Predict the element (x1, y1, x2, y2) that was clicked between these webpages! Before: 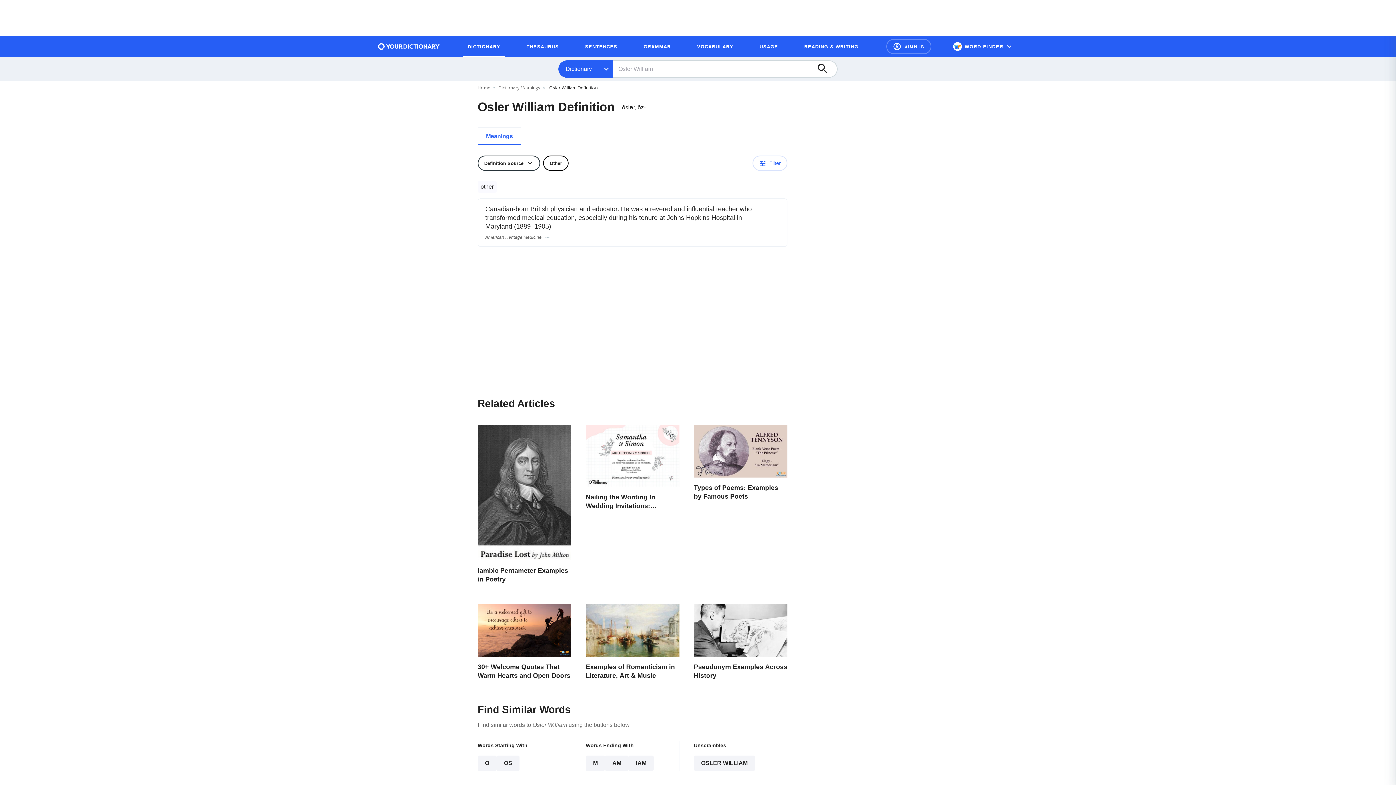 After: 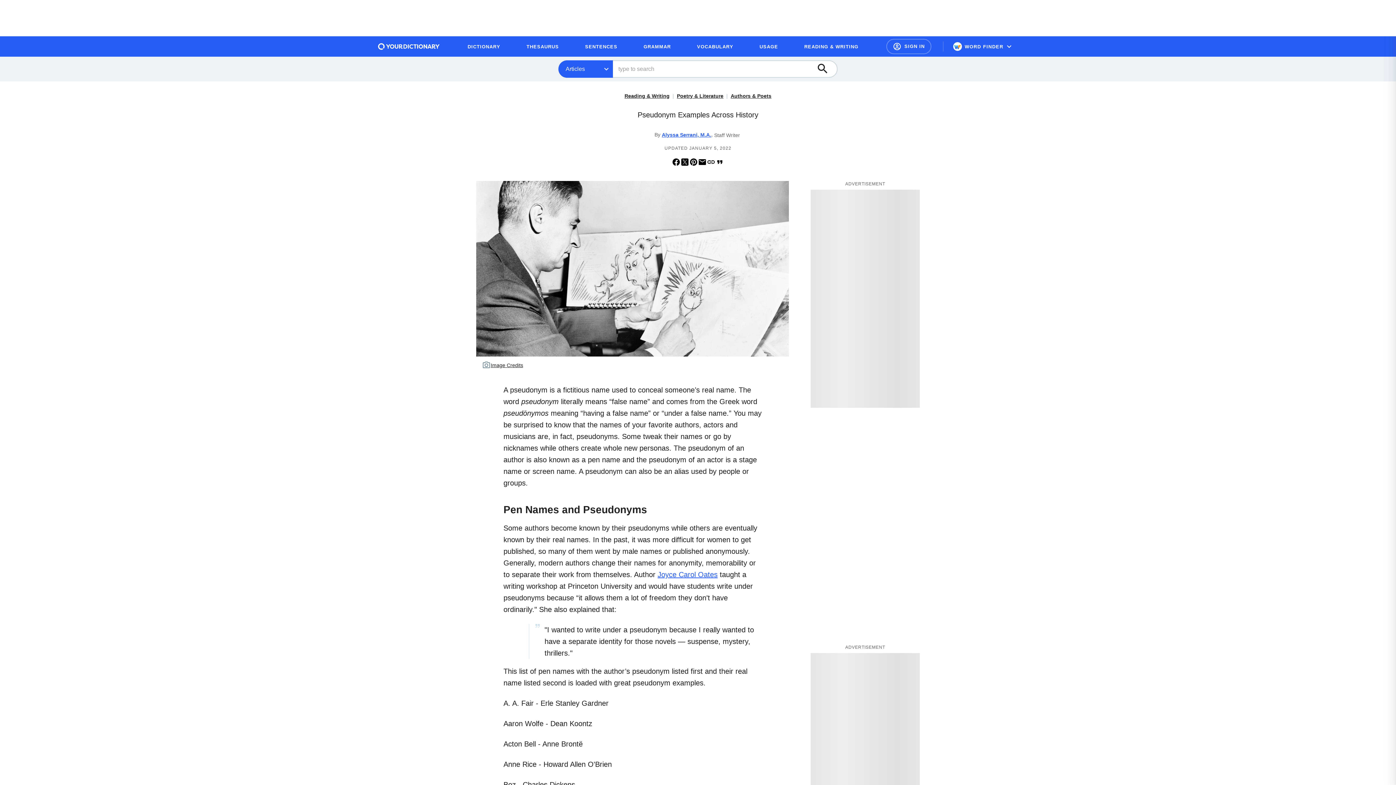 Action: label: Pseudonym Examples Across History bbox: (694, 604, 787, 686)